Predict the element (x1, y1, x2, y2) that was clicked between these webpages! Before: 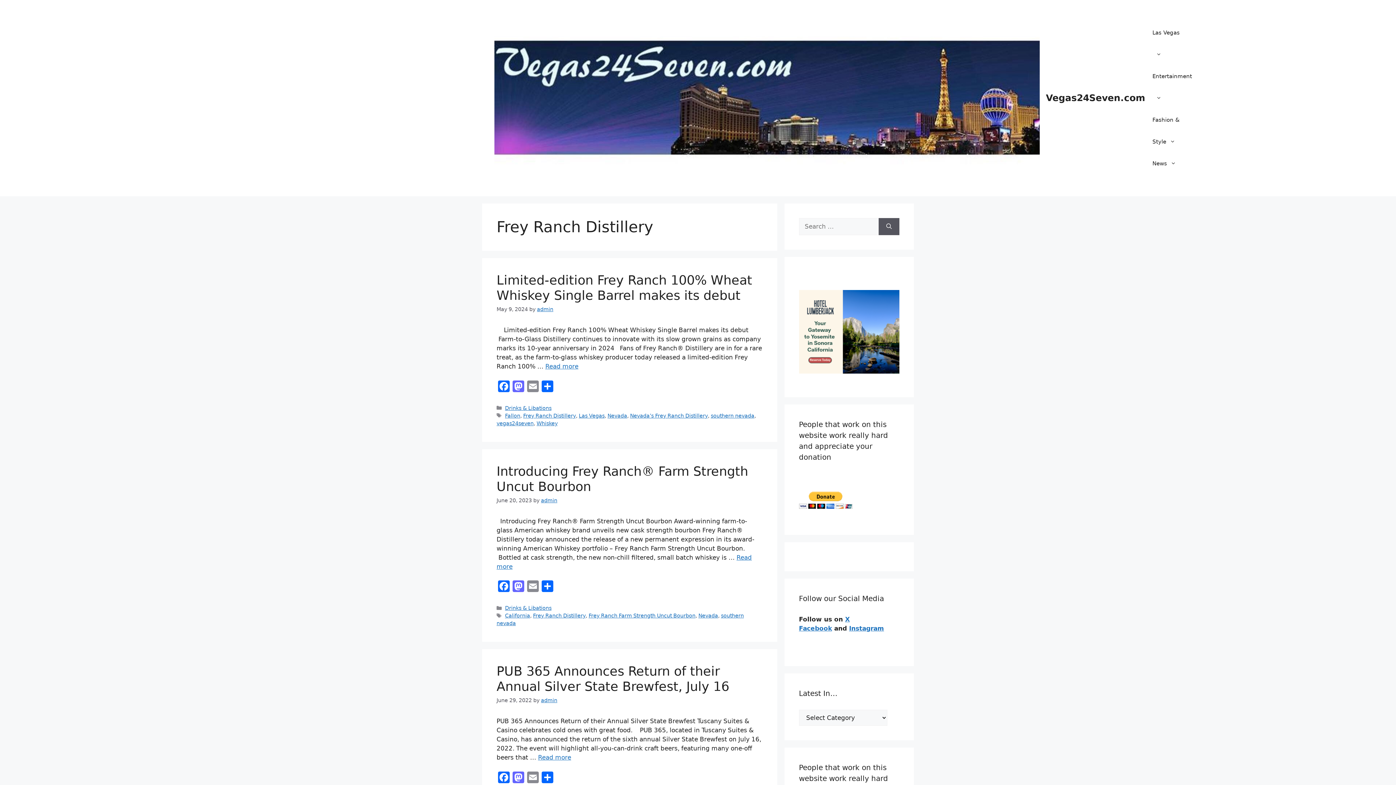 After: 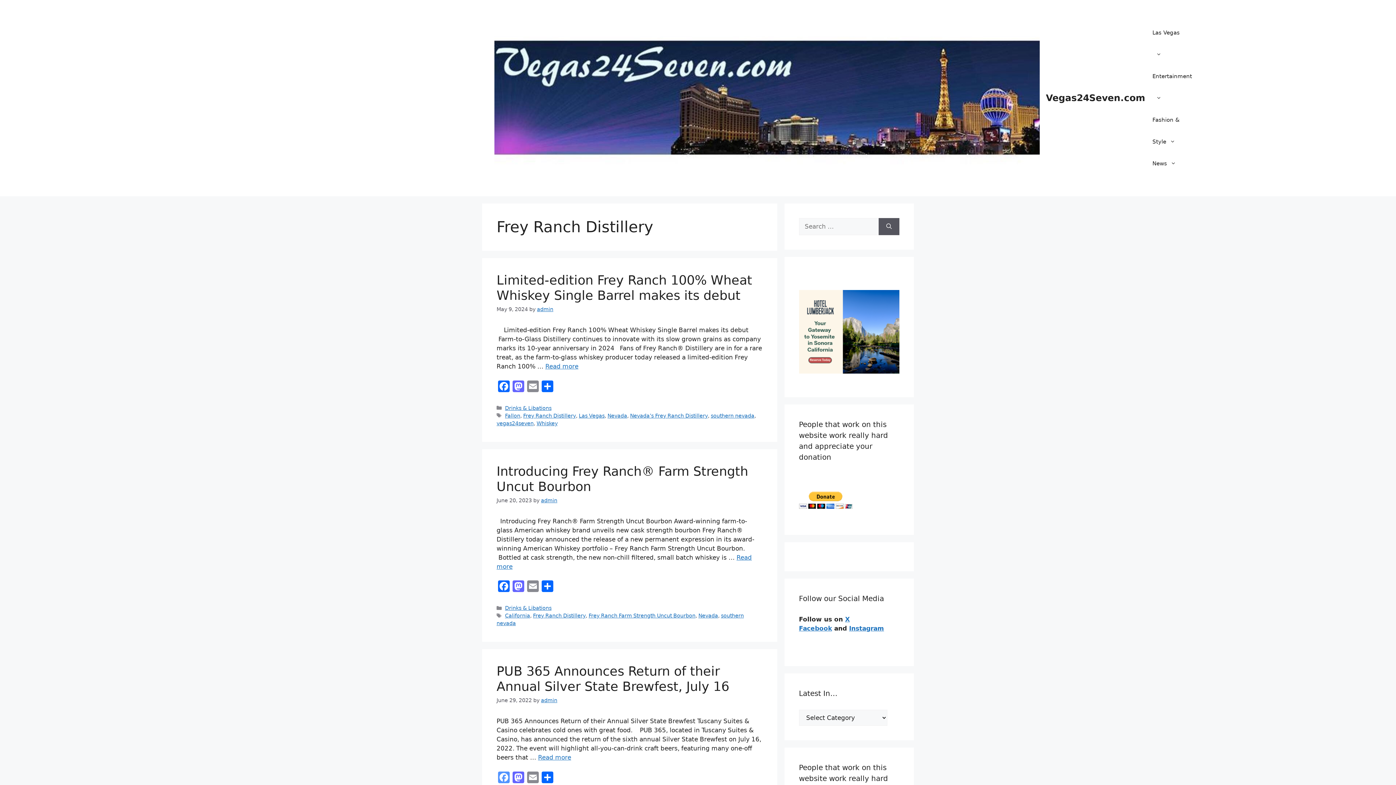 Action: label: Facebook bbox: (496, 771, 511, 785)